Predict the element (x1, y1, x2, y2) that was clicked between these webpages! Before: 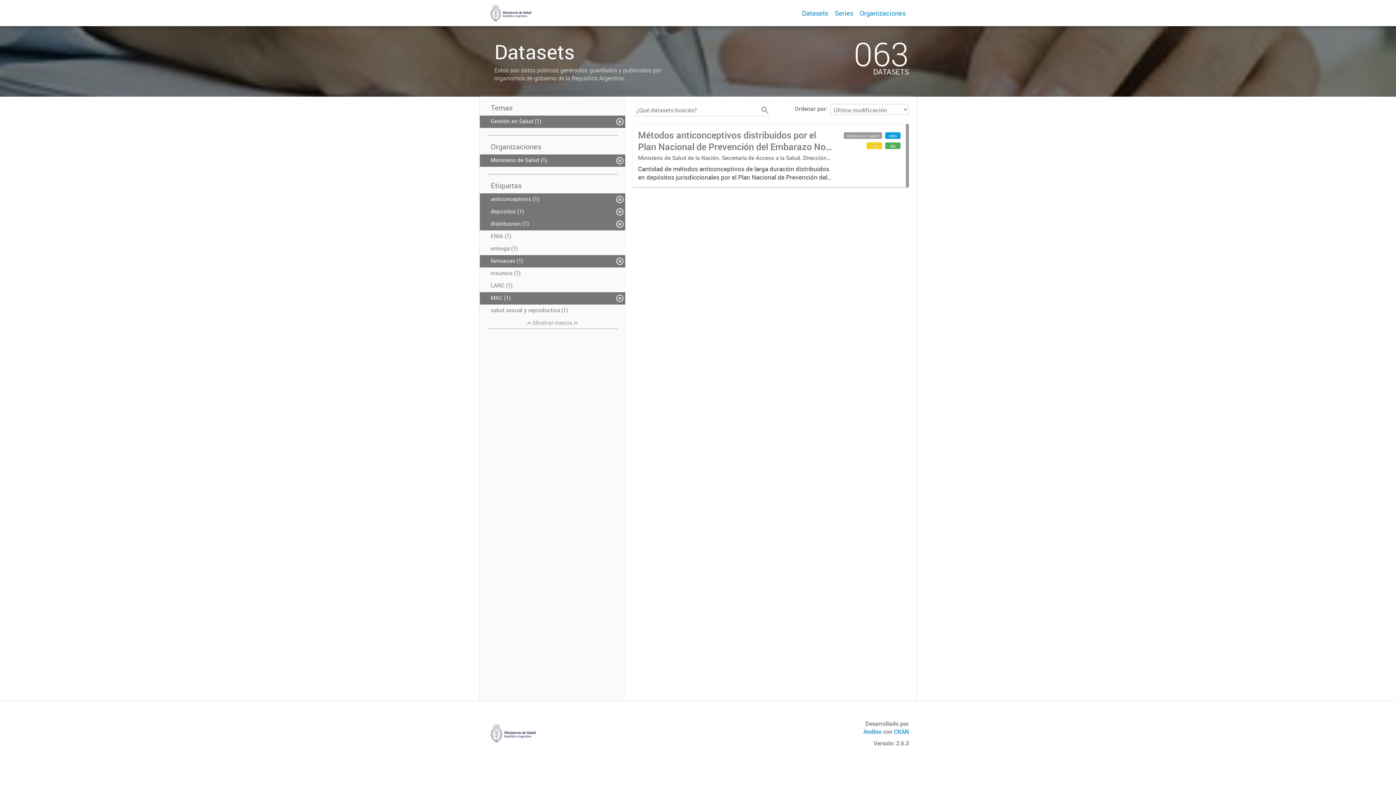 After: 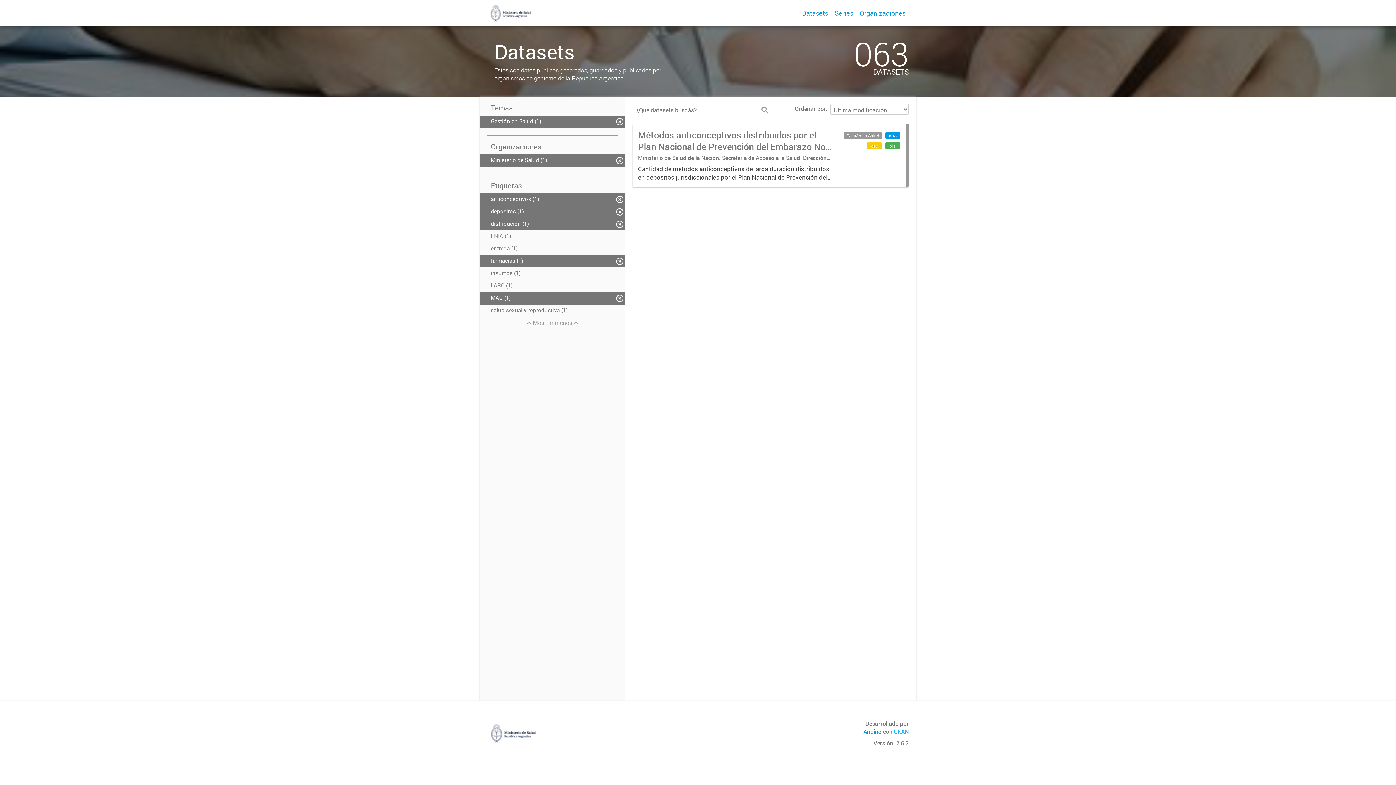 Action: label: CKAN bbox: (894, 728, 909, 736)